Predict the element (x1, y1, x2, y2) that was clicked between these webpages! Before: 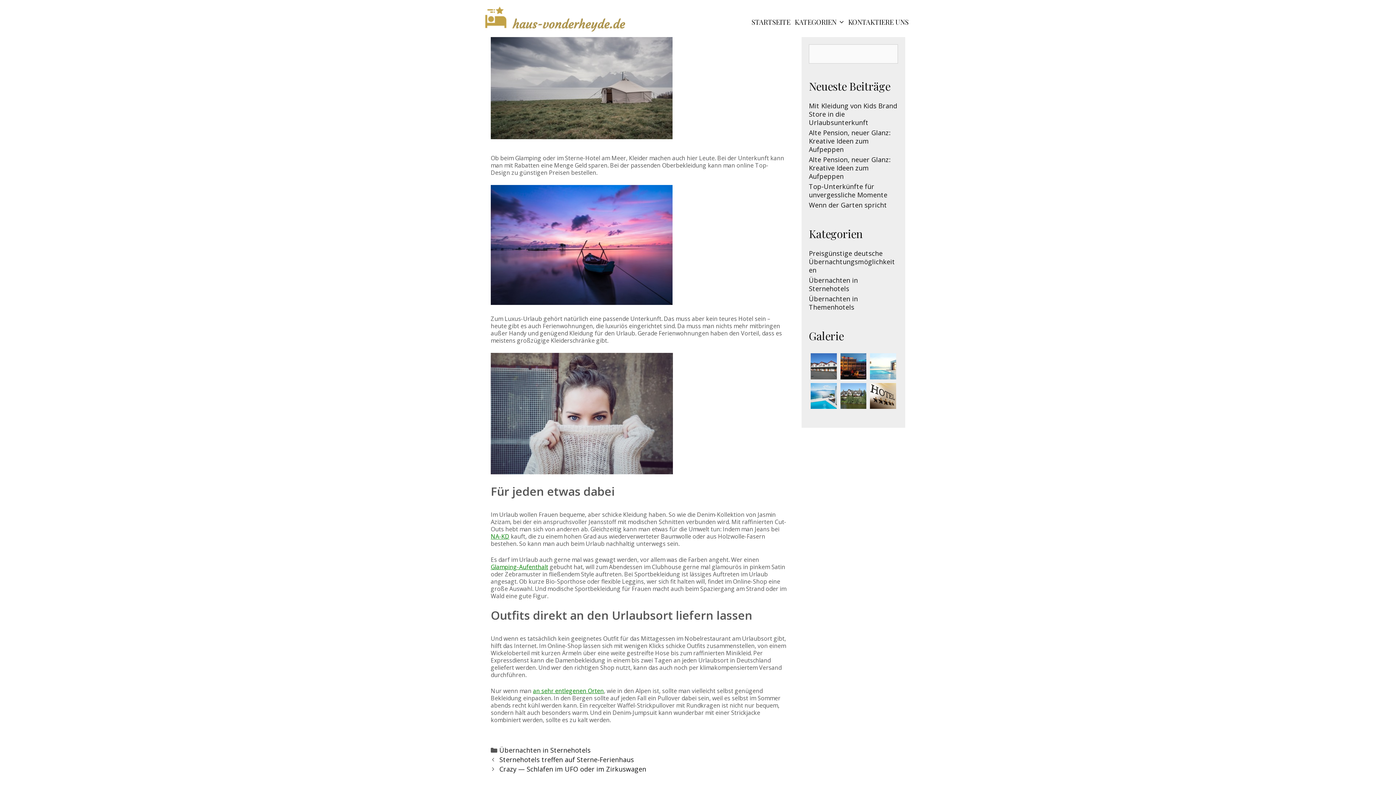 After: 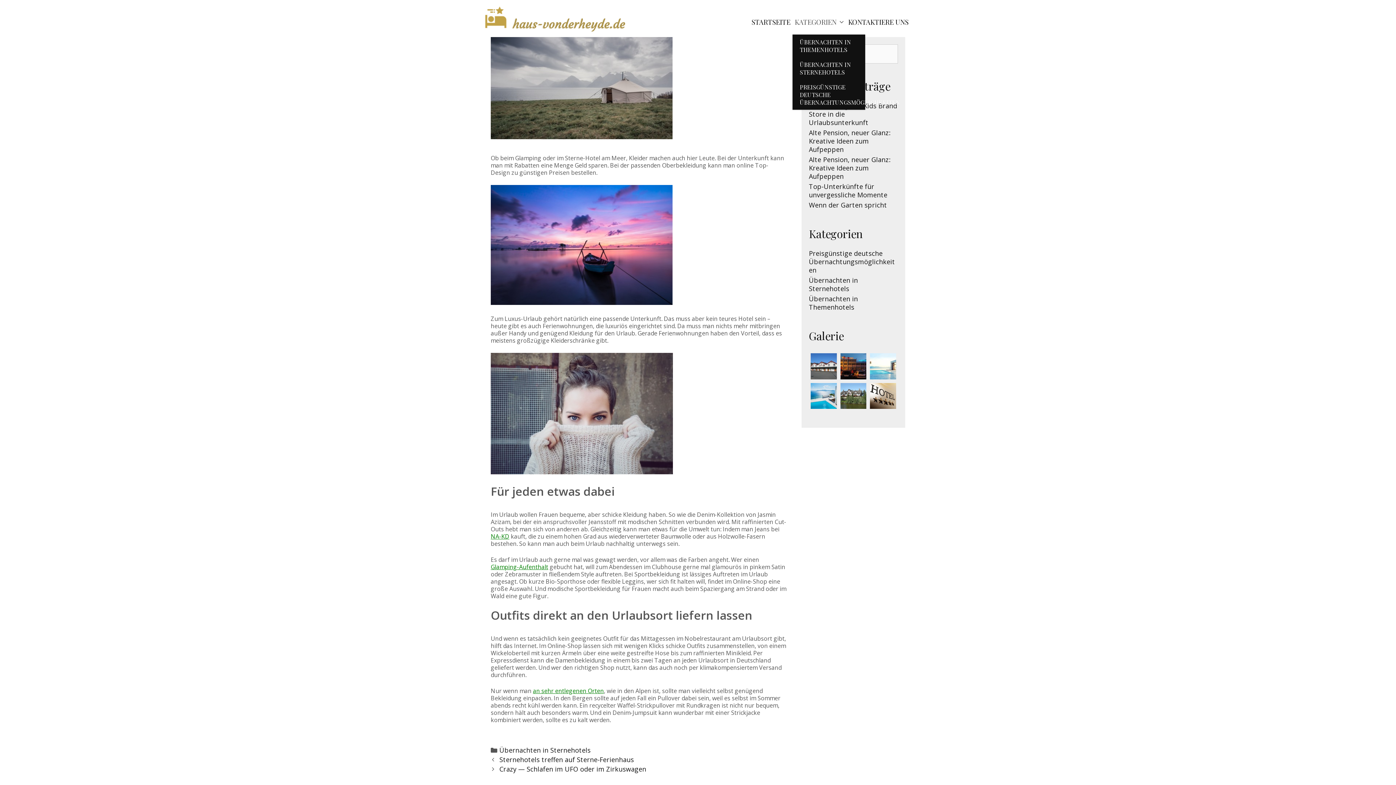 Action: label: KATEGORIEN bbox: (792, 9, 846, 34)